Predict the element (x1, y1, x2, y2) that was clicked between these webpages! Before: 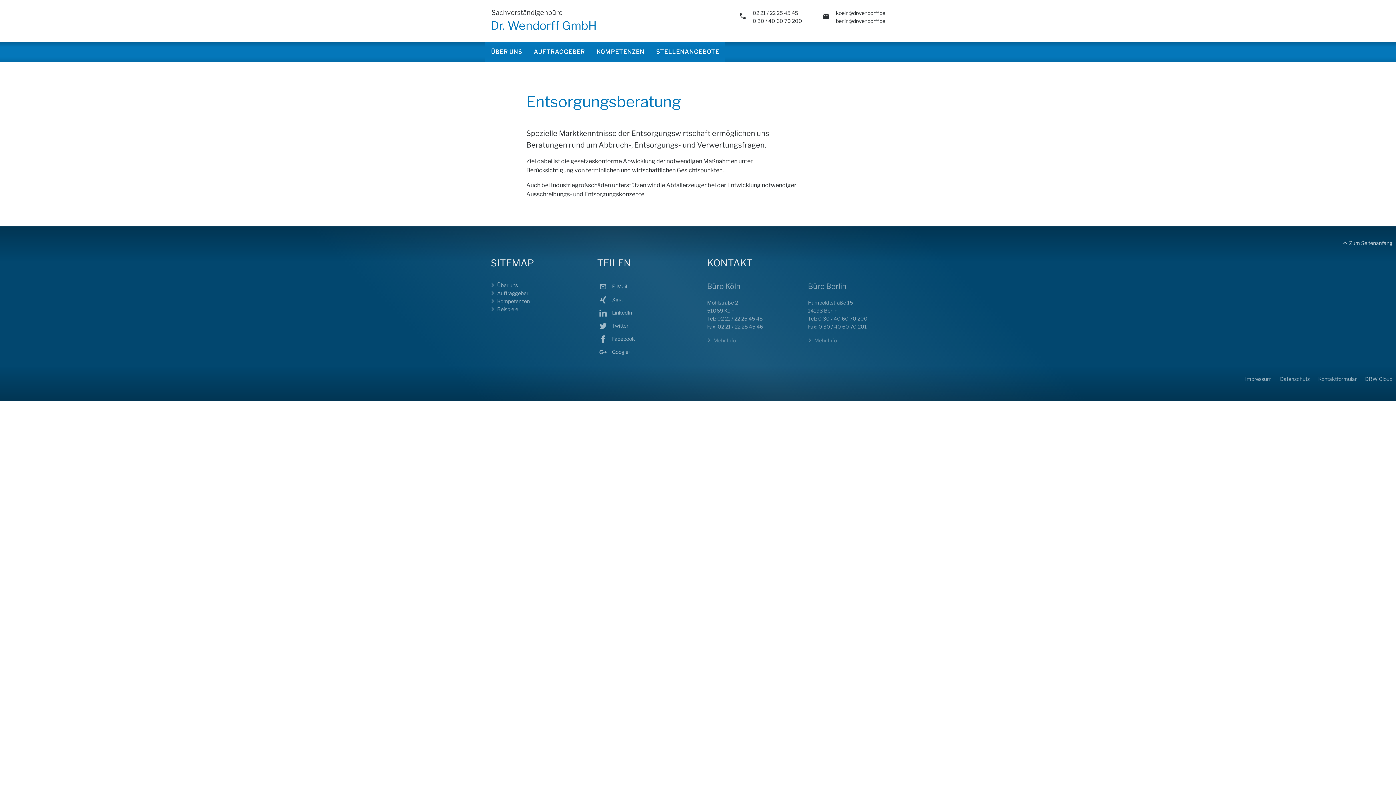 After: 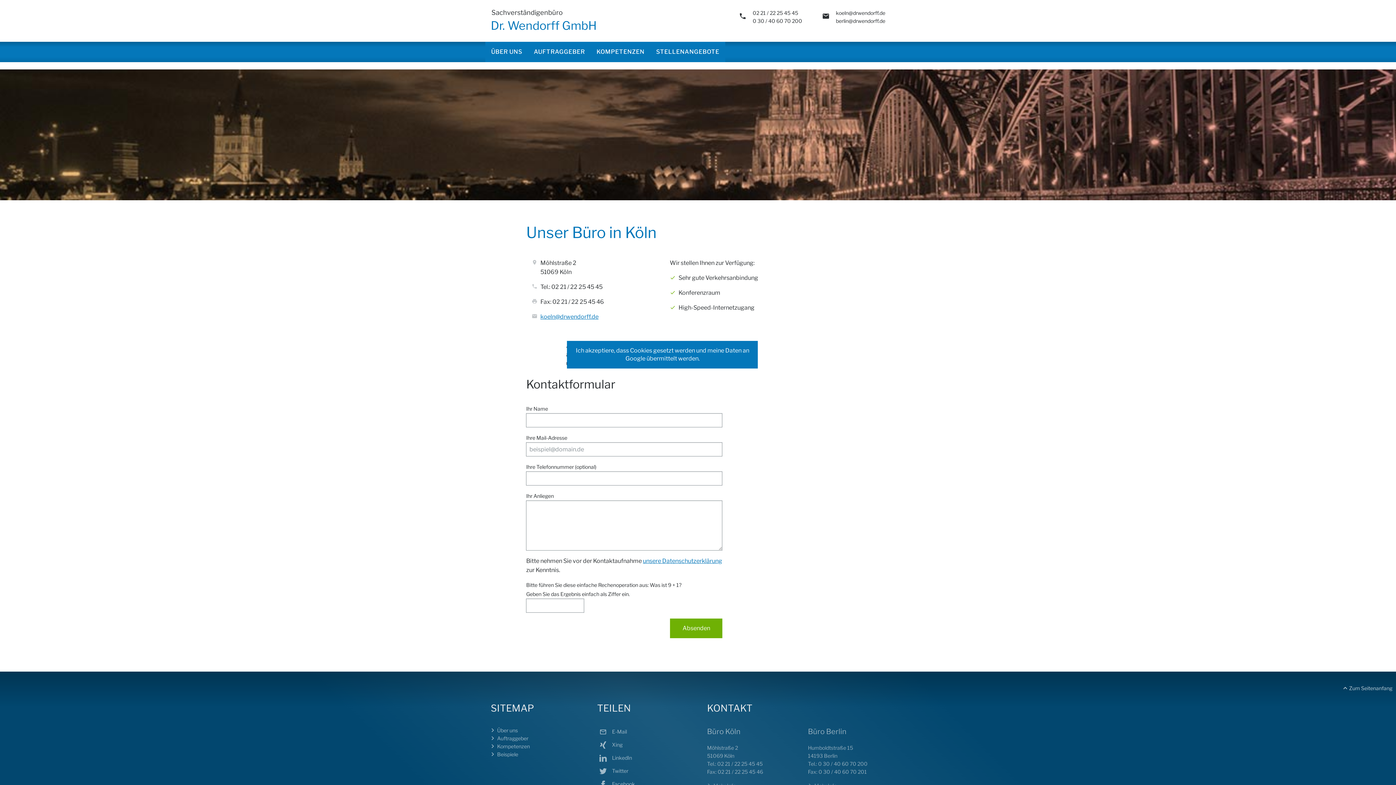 Action: bbox: (707, 336, 736, 344) label: Mehr Info